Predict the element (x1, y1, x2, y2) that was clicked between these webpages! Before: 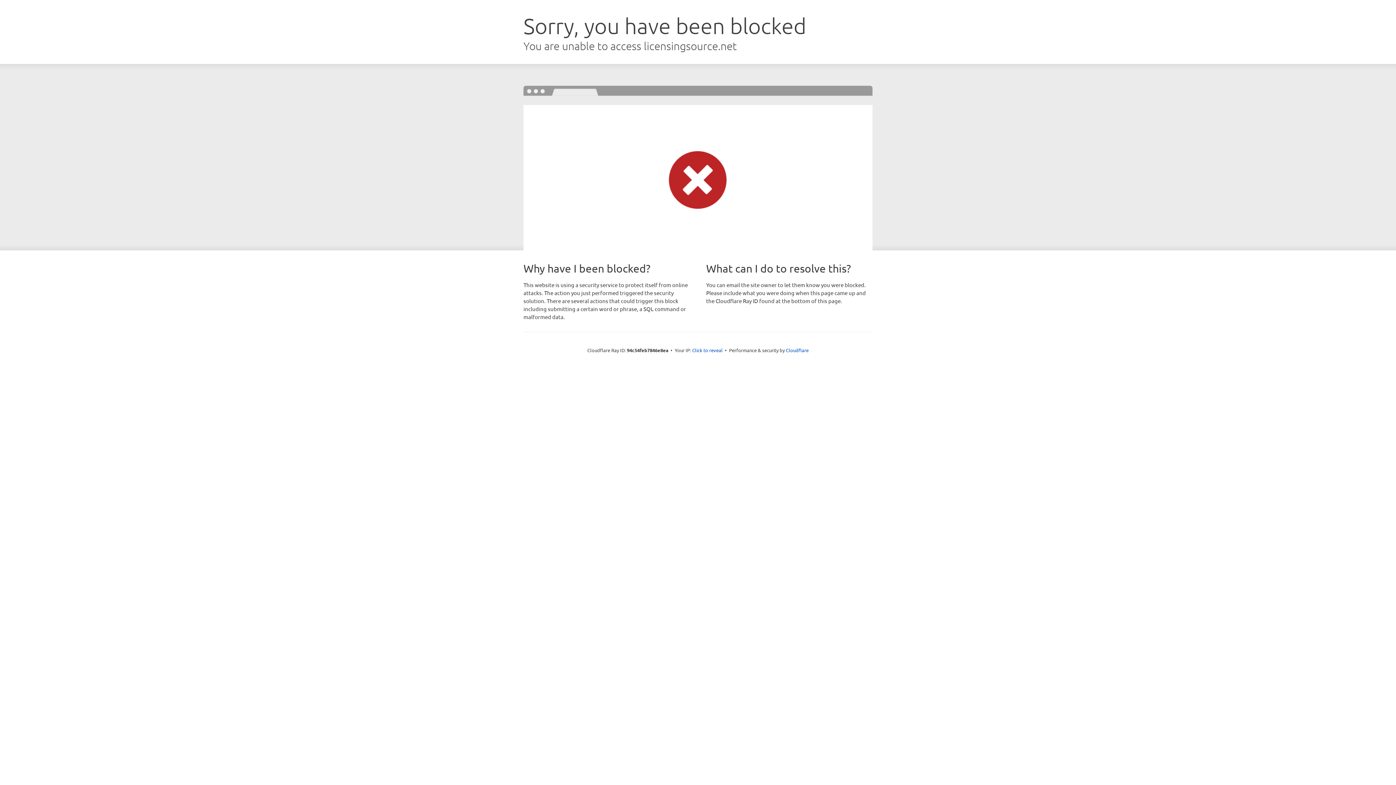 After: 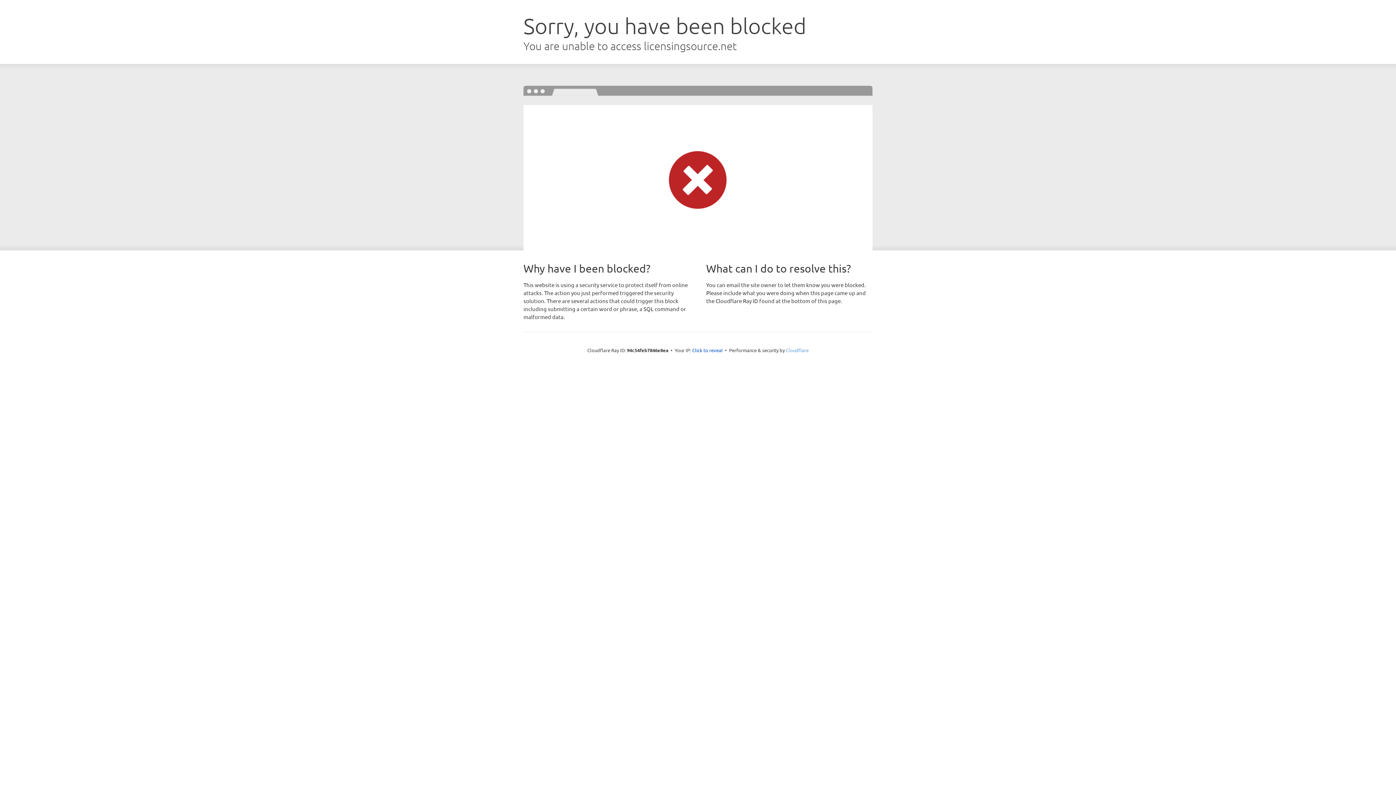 Action: label: Cloudflare bbox: (786, 347, 808, 353)